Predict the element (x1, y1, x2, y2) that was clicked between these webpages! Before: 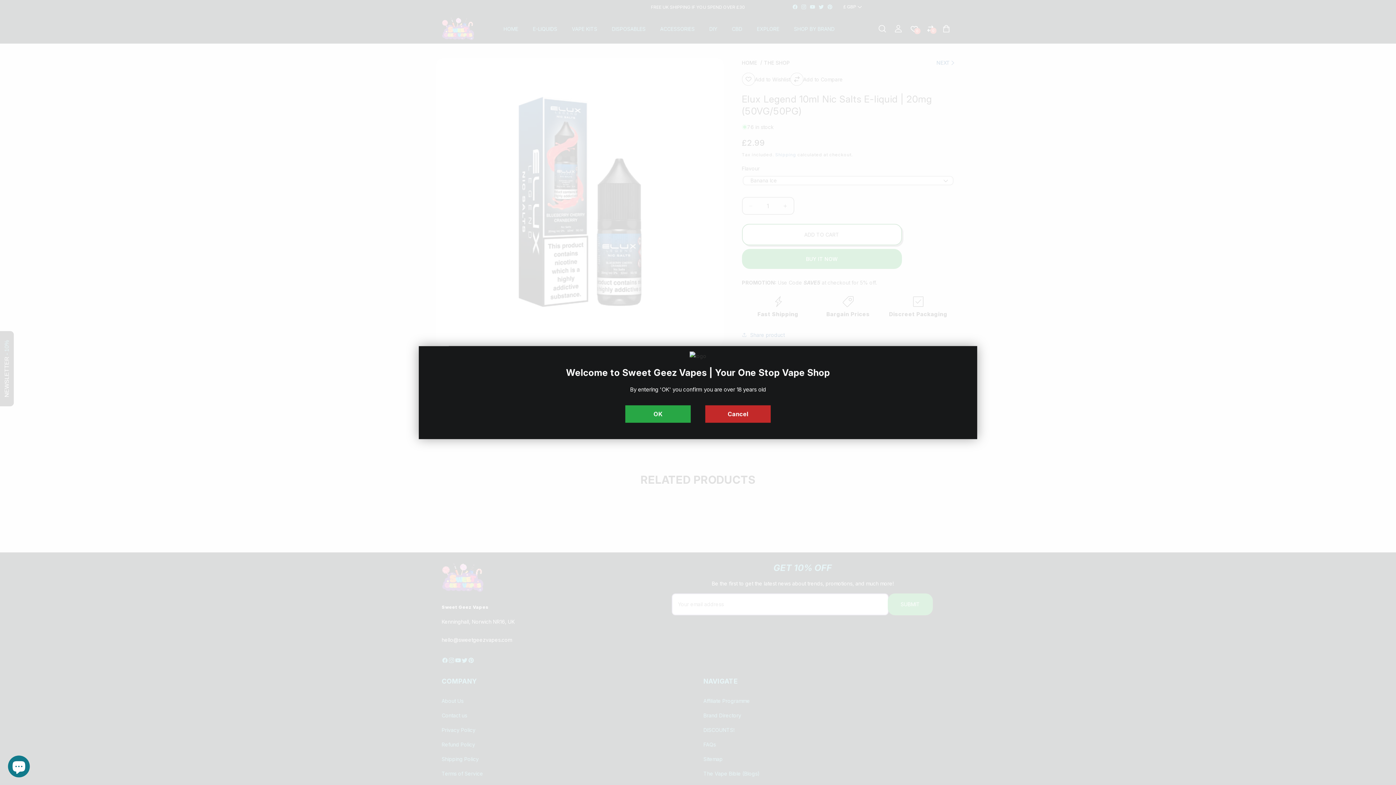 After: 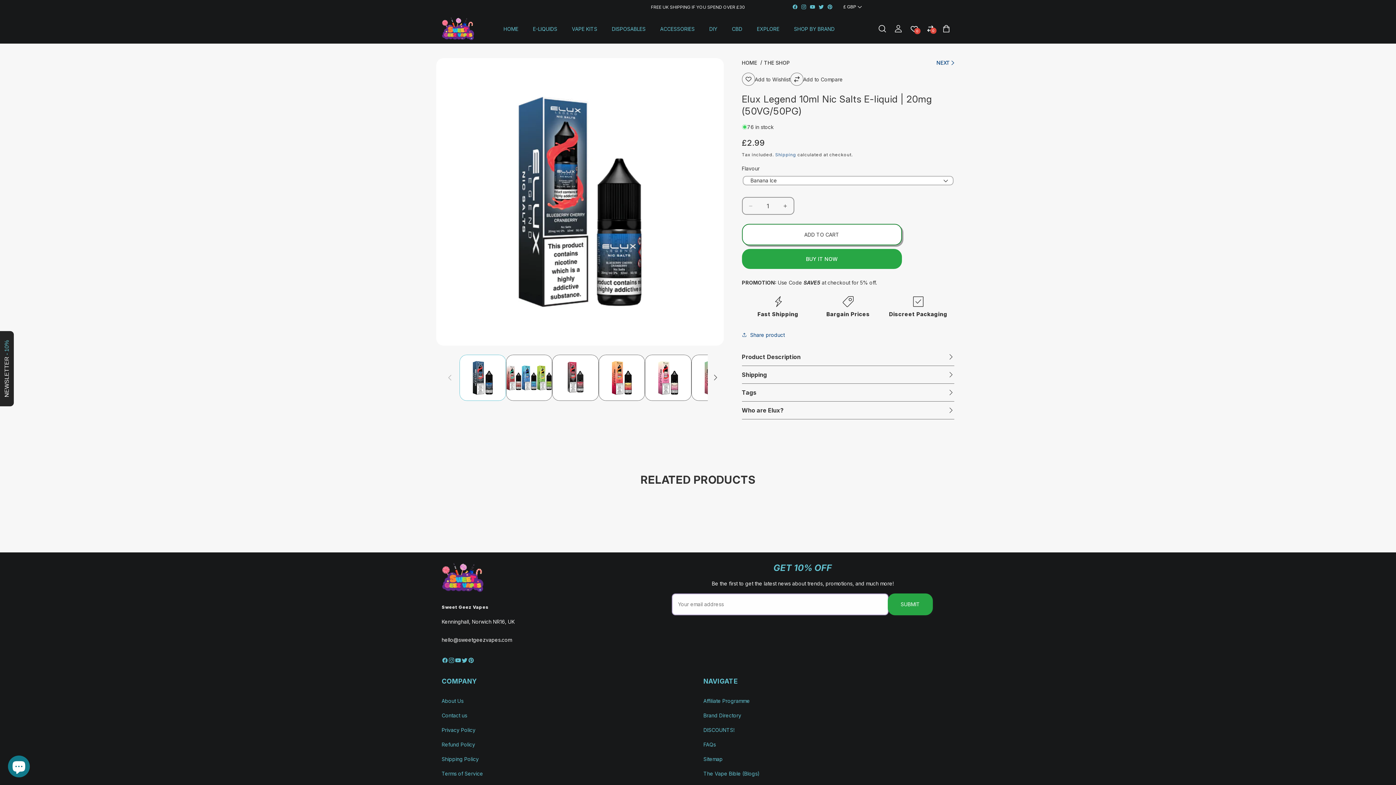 Action: bbox: (625, 405, 690, 422) label: OK